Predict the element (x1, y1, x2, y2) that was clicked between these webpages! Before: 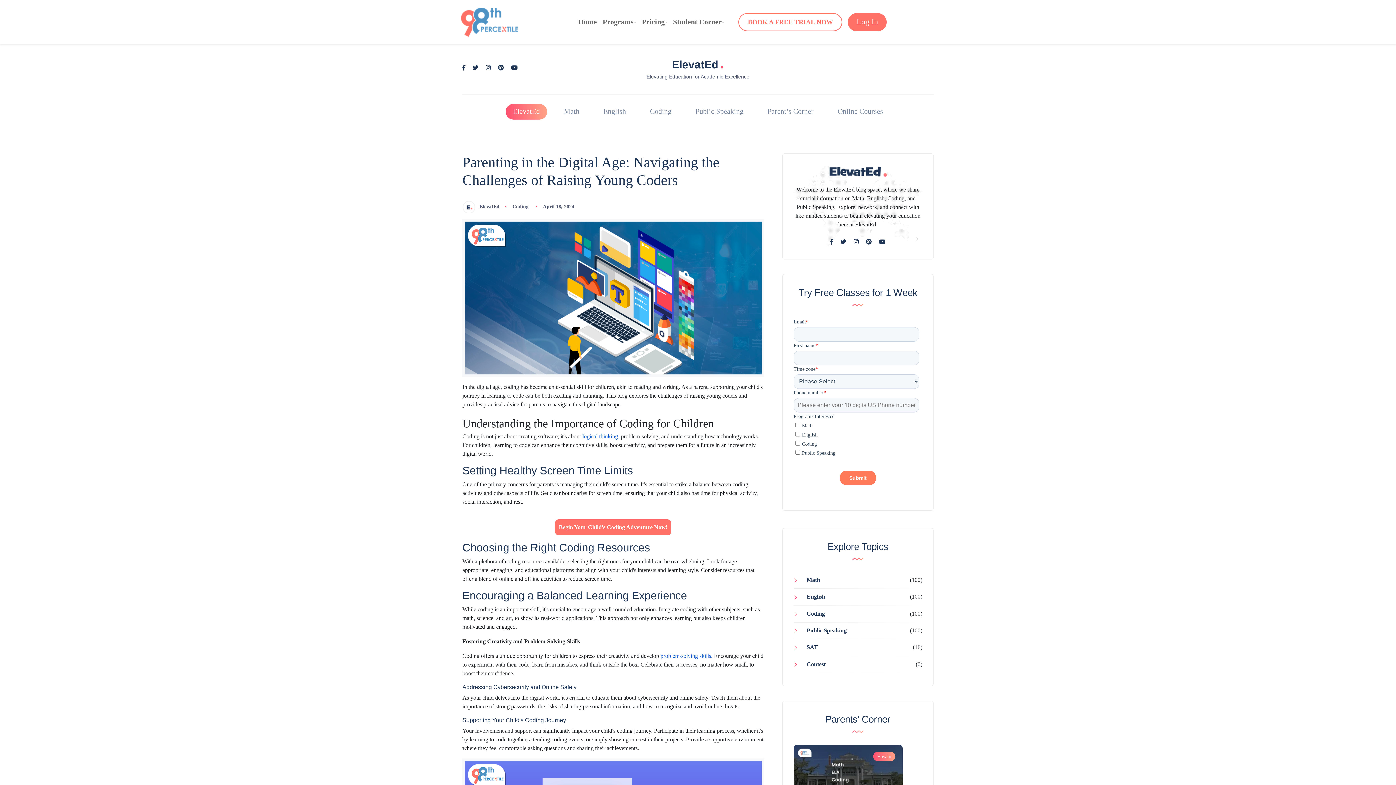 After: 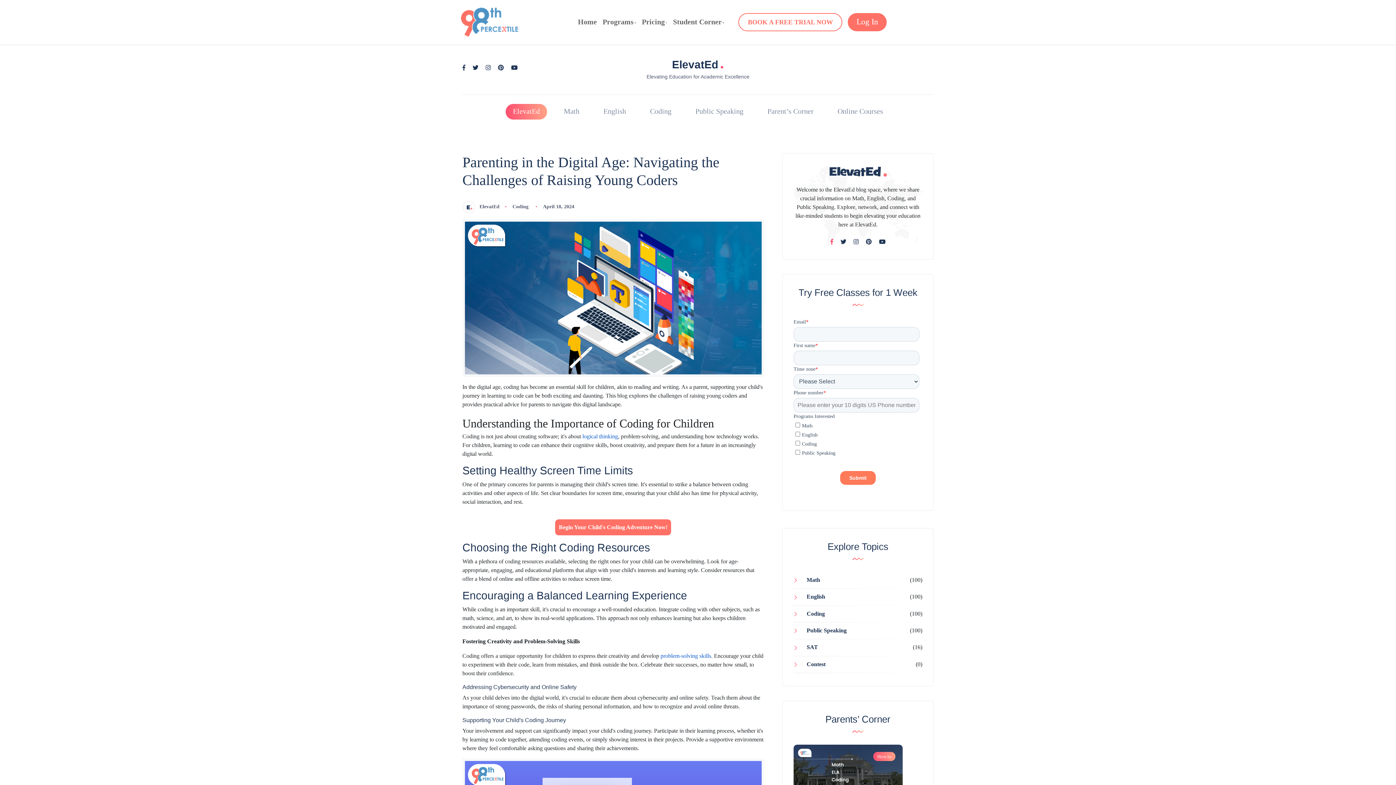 Action: bbox: (830, 238, 833, 245)